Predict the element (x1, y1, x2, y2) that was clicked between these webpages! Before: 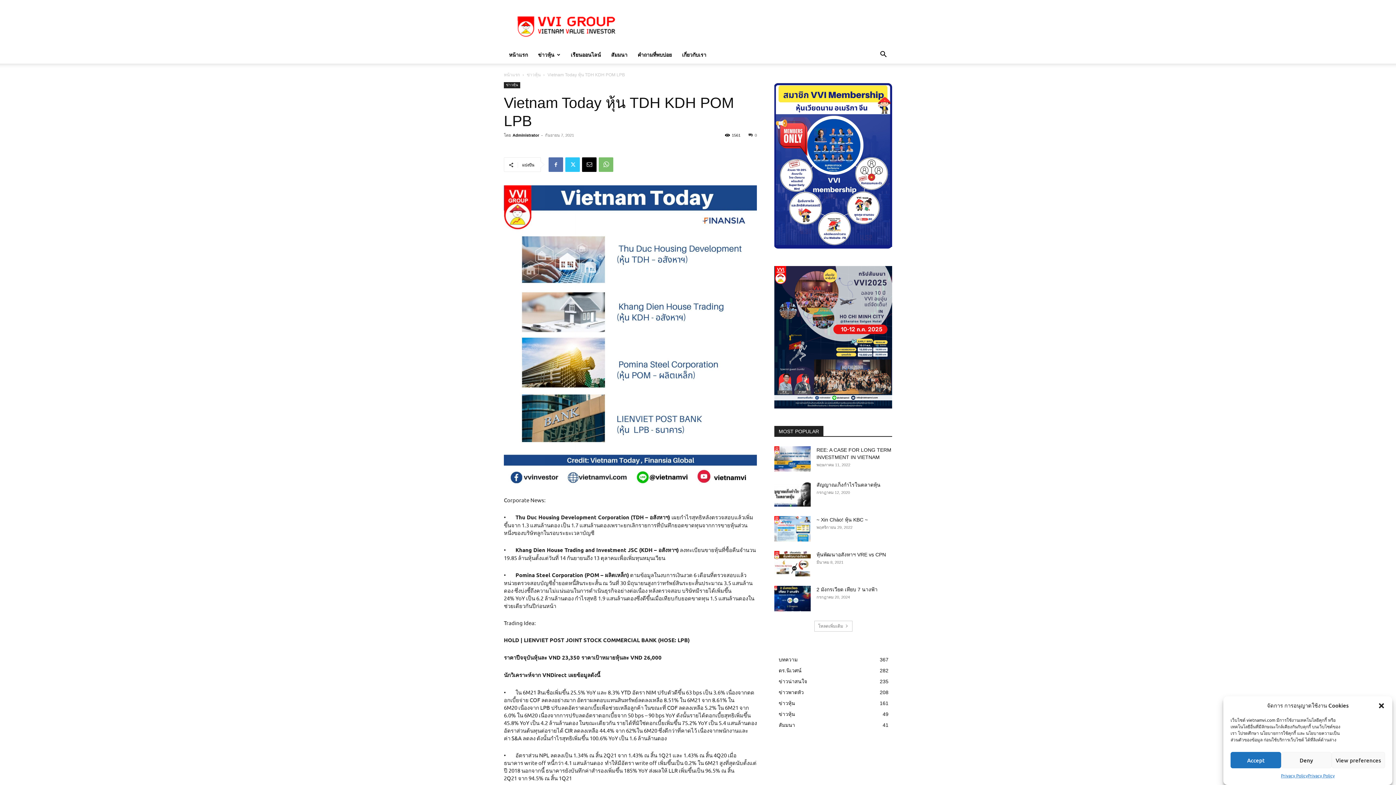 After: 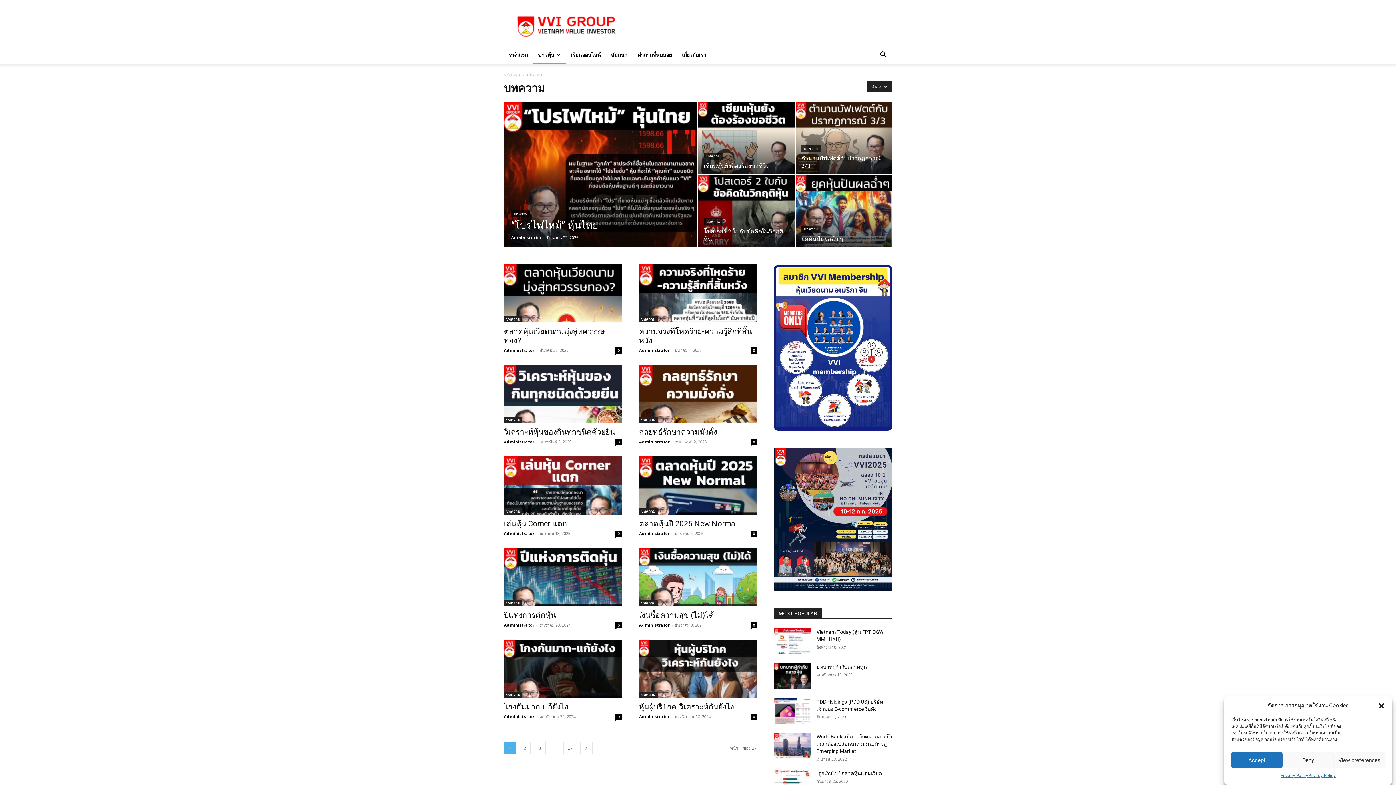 Action: bbox: (778, 657, 797, 662) label: บทความ
367